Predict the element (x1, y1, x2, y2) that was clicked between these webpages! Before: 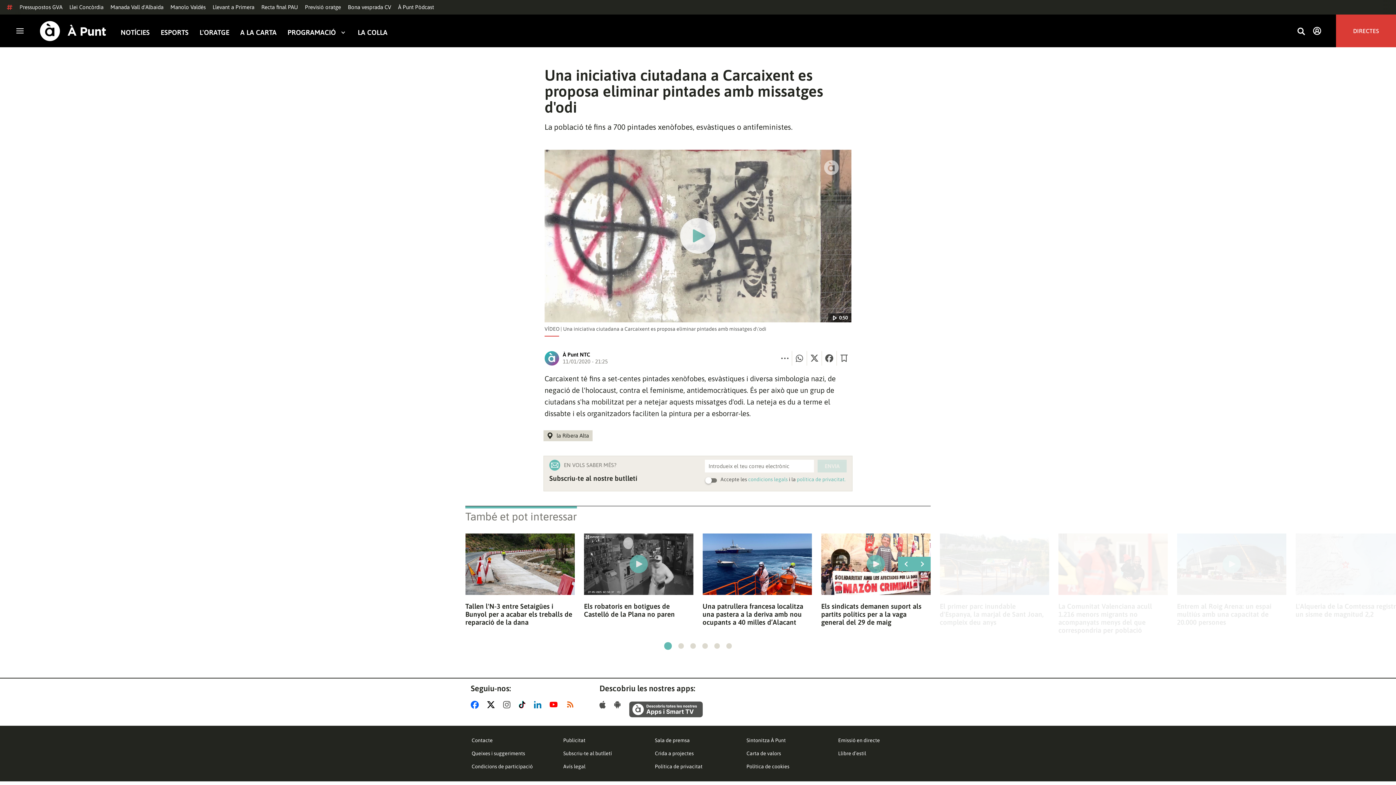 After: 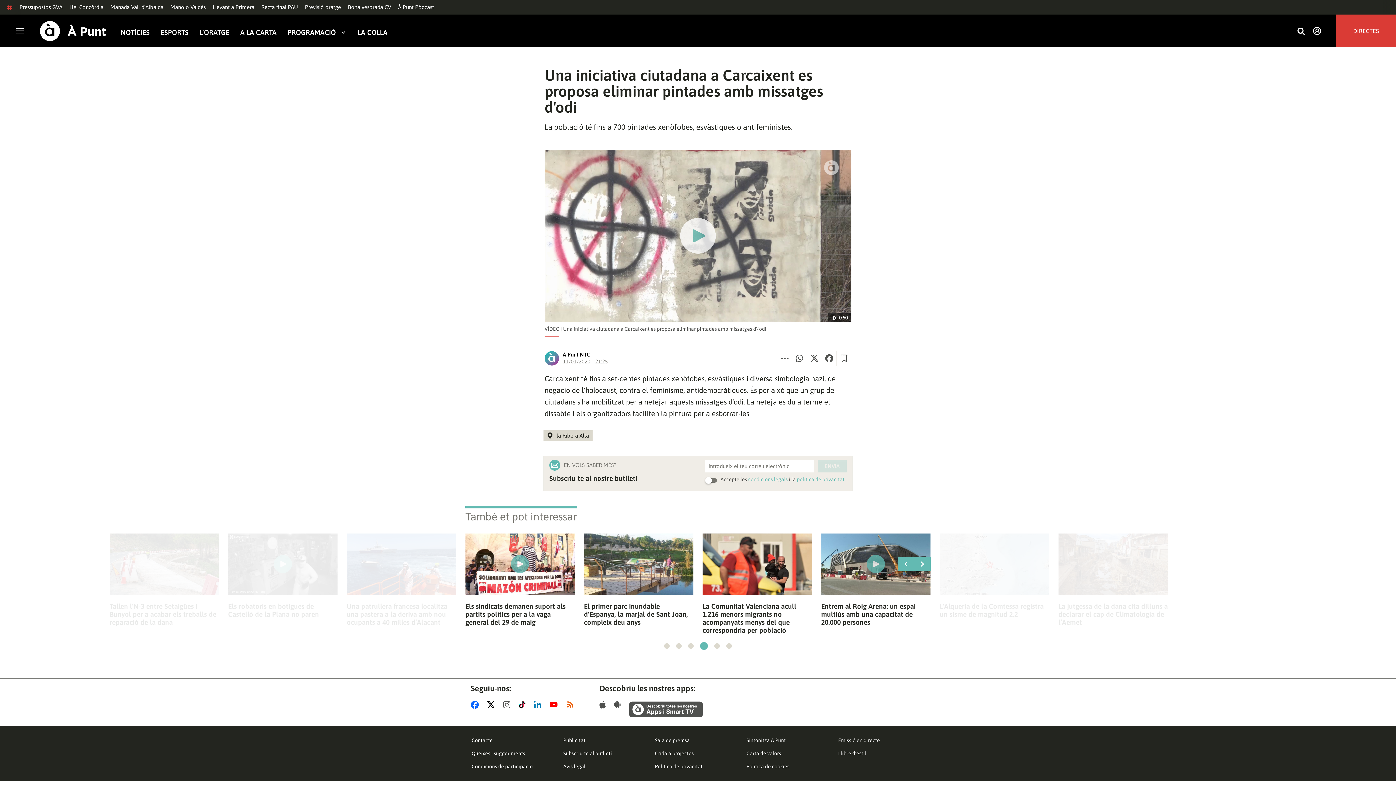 Action: bbox: (702, 643, 708, 649) label: Go to slide 4